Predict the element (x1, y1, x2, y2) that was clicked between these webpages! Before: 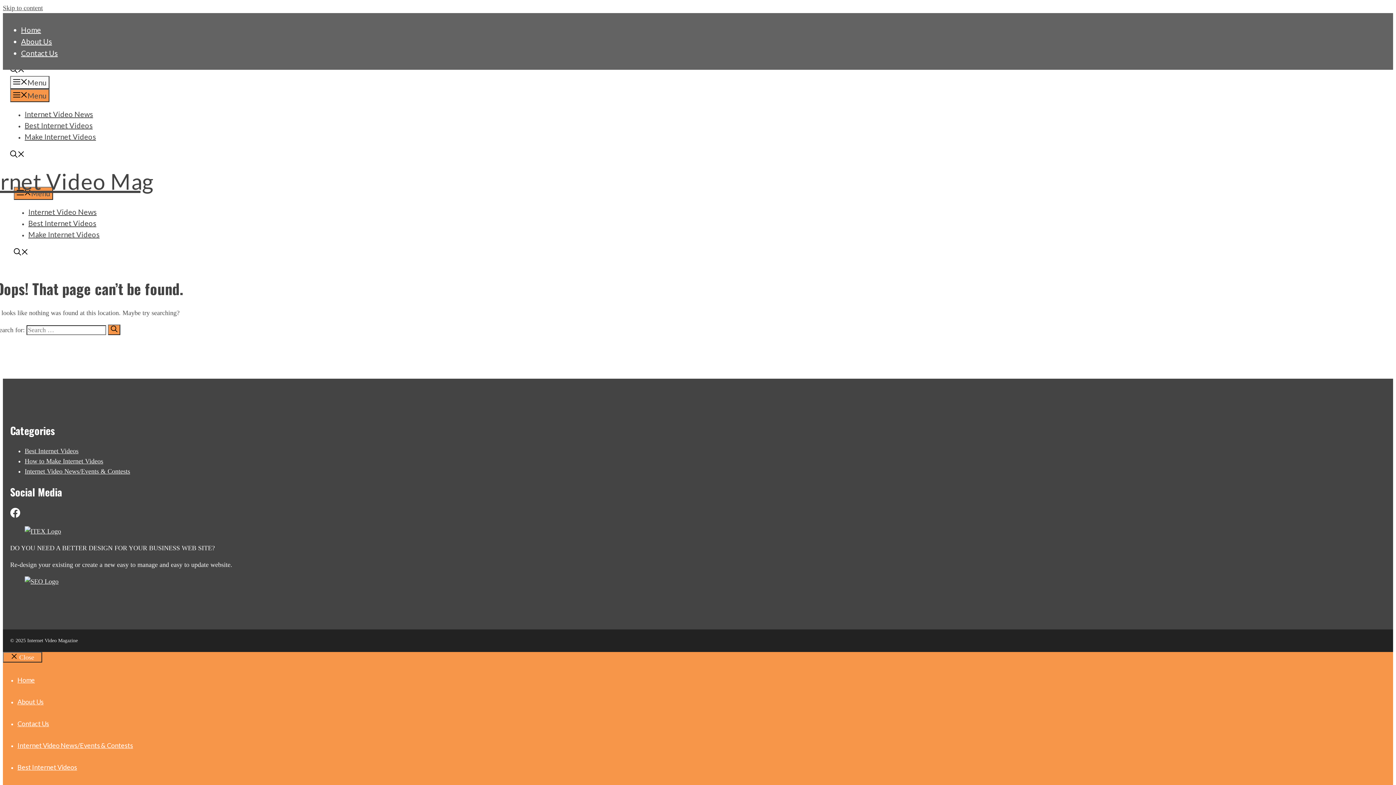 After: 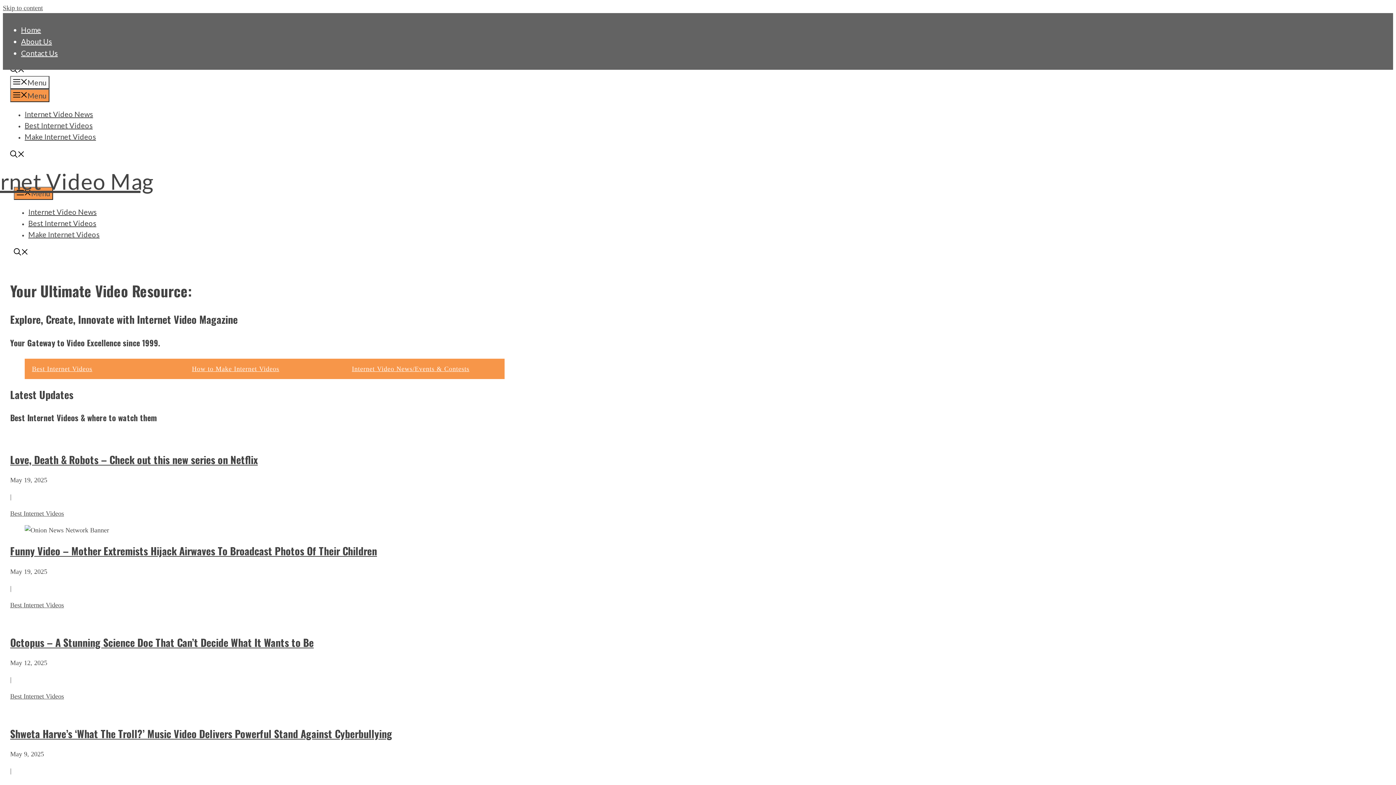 Action: label: Home bbox: (21, 25, 41, 34)